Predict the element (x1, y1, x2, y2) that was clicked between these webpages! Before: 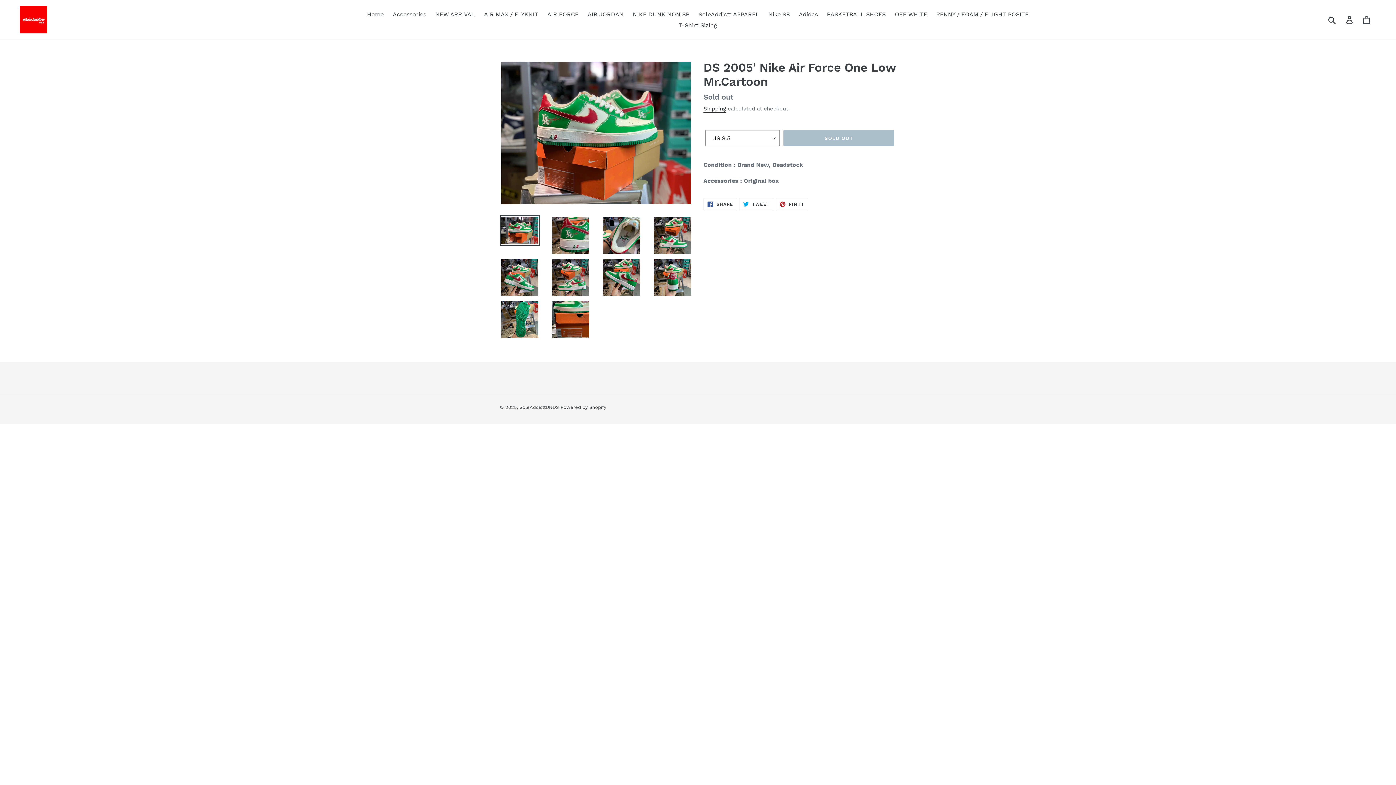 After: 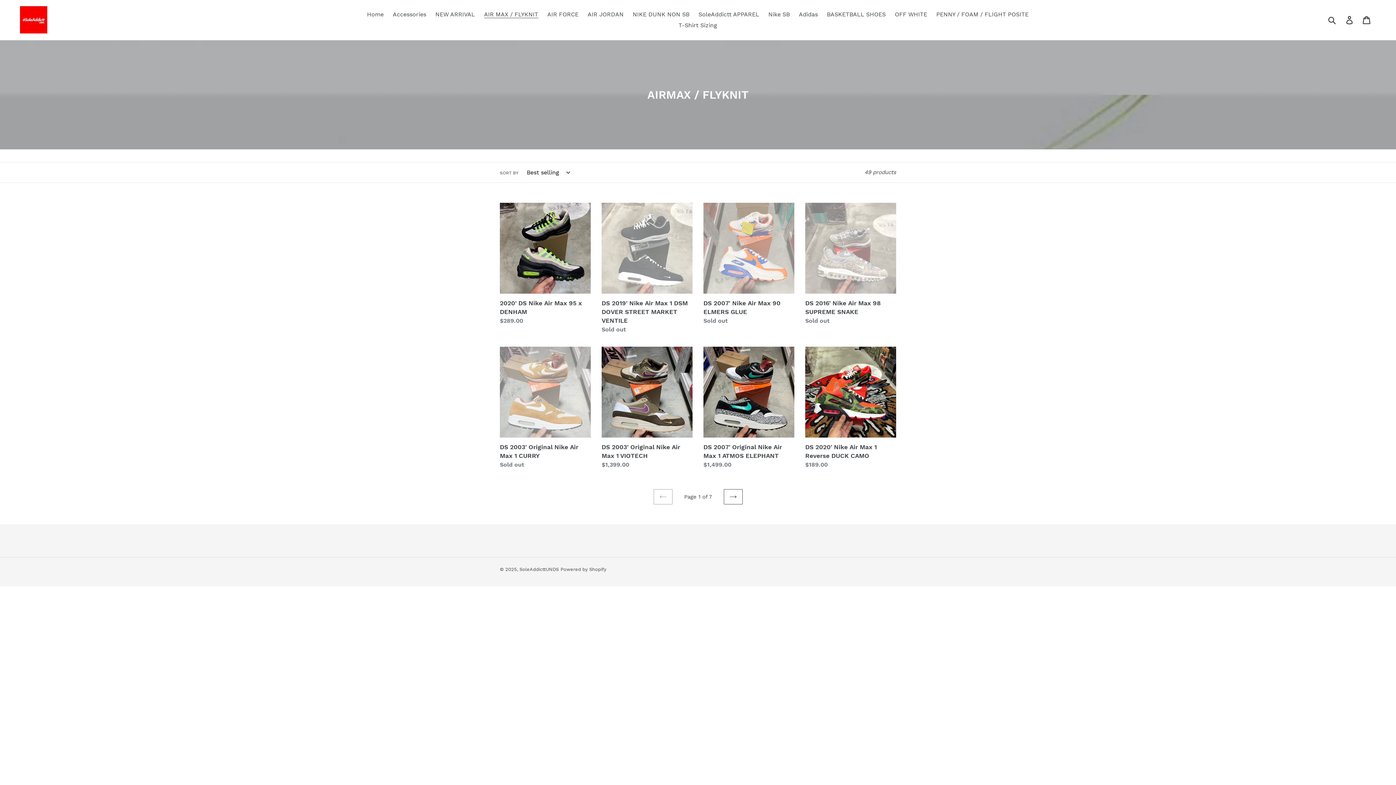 Action: label: AIR MAX / FLYKNIT bbox: (480, 9, 542, 20)